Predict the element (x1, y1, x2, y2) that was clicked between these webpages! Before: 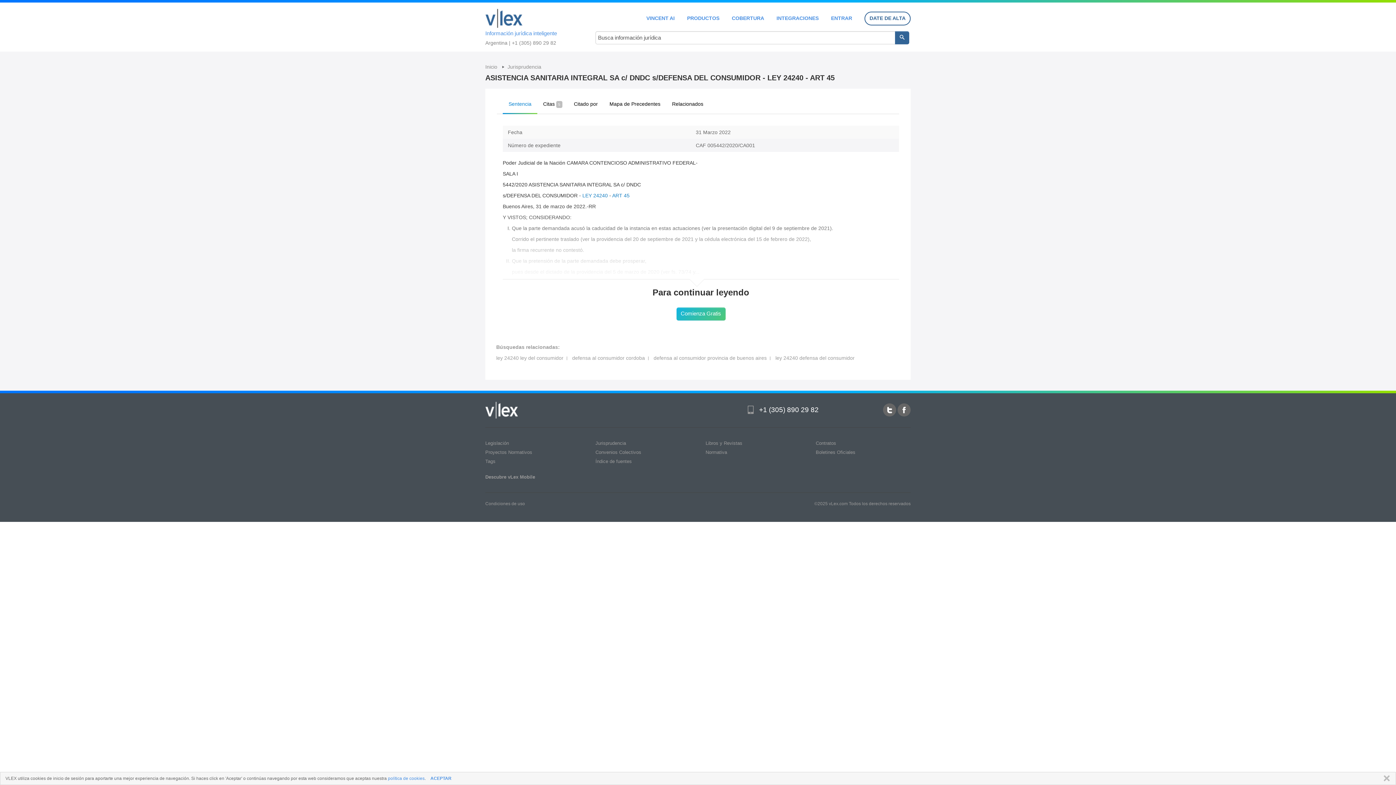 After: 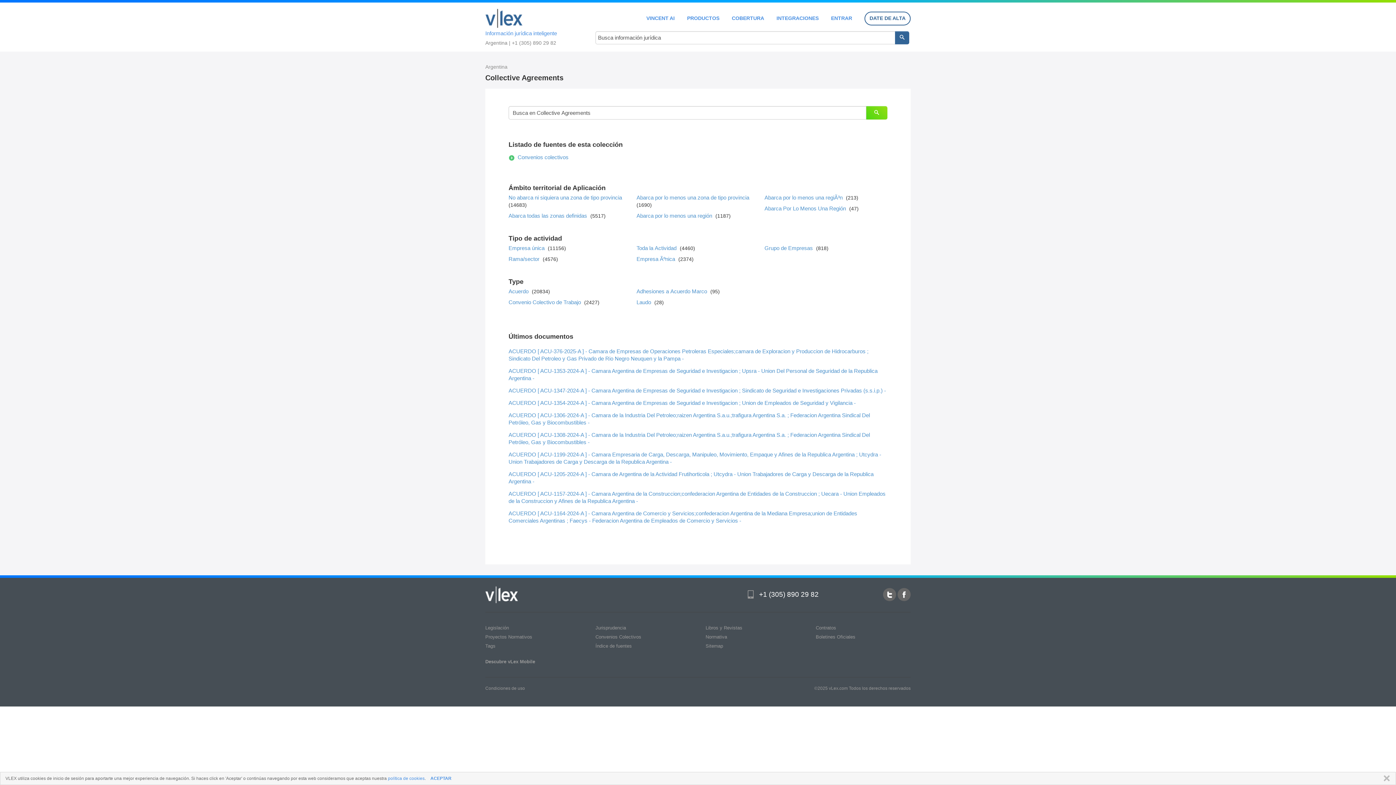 Action: label: Convenios Colectivos bbox: (595, 449, 641, 455)